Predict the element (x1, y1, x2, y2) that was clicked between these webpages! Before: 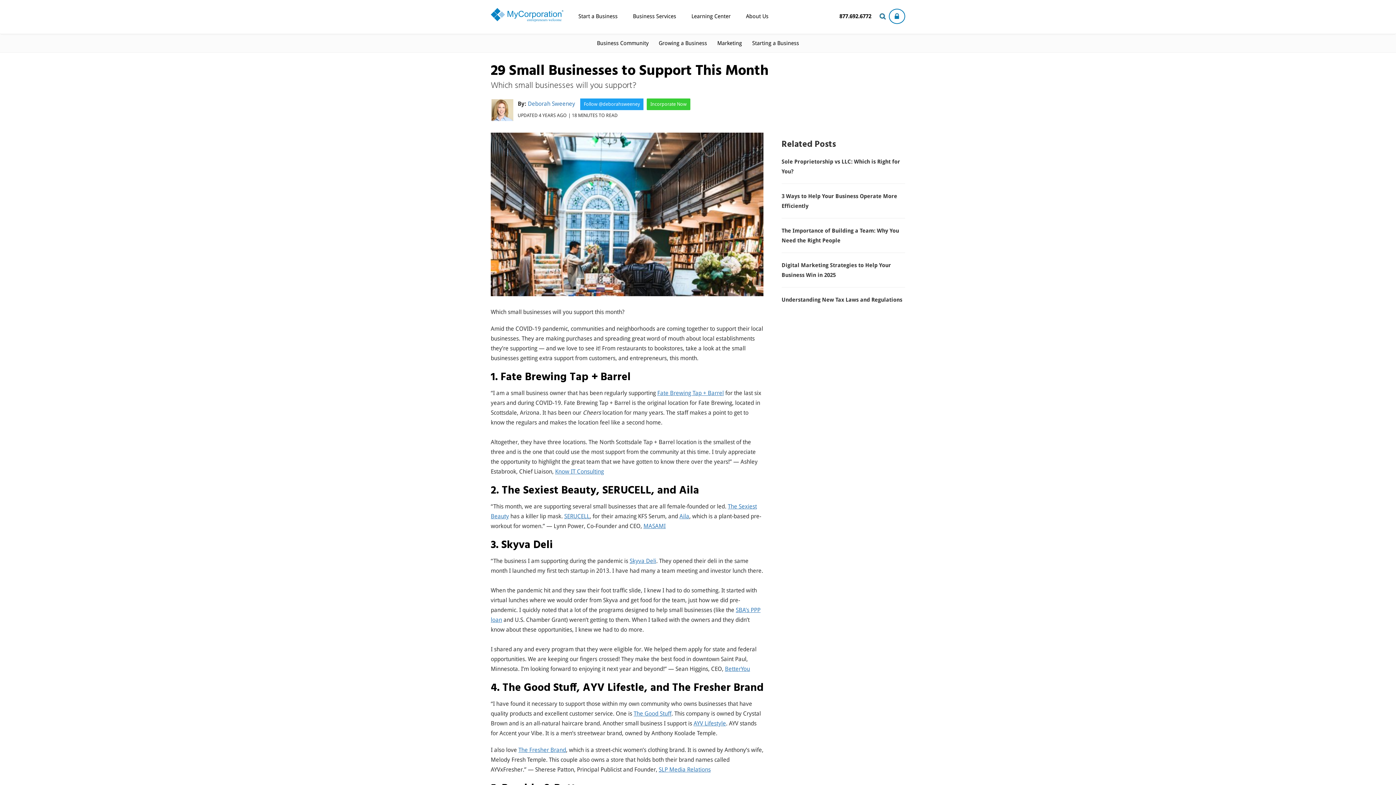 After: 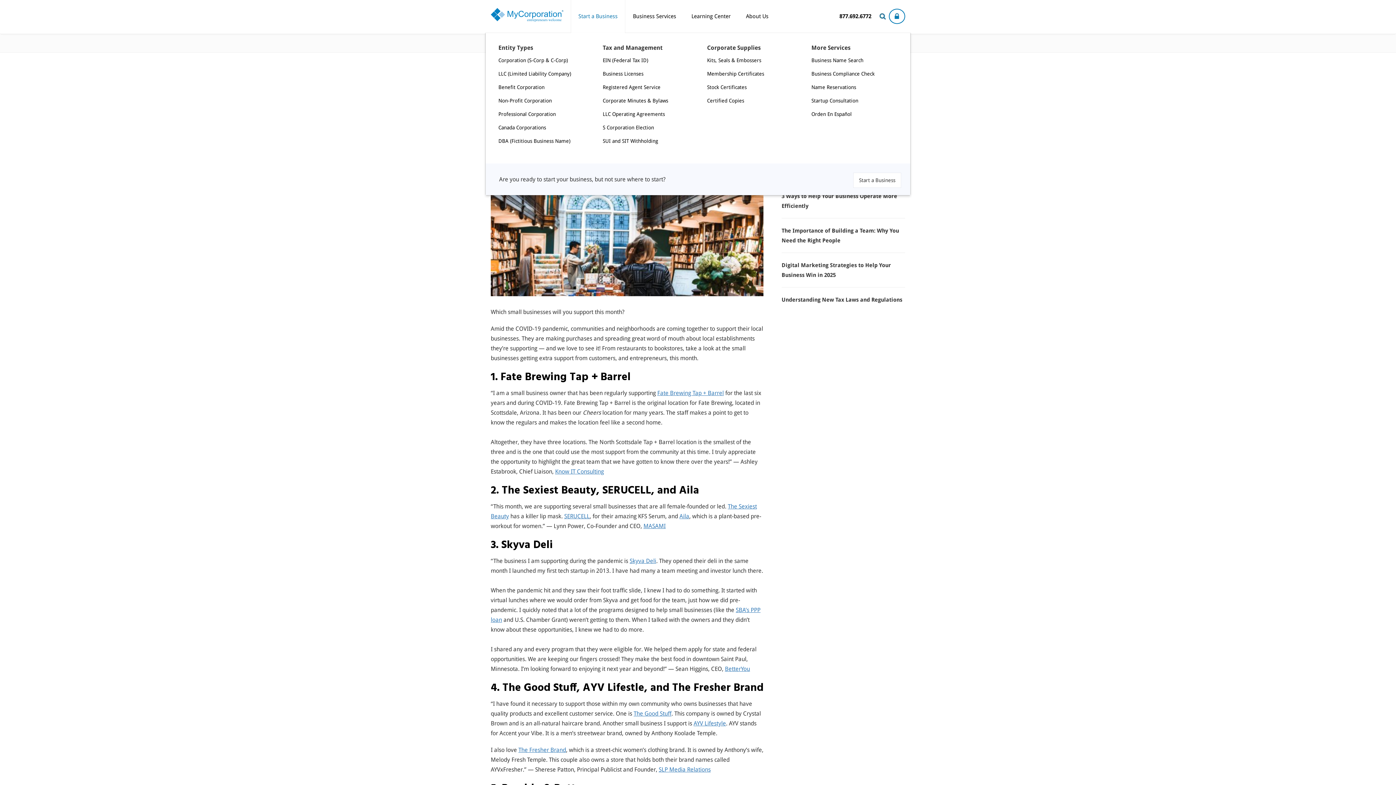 Action: label: Start a Business bbox: (570, 0, 625, 32)